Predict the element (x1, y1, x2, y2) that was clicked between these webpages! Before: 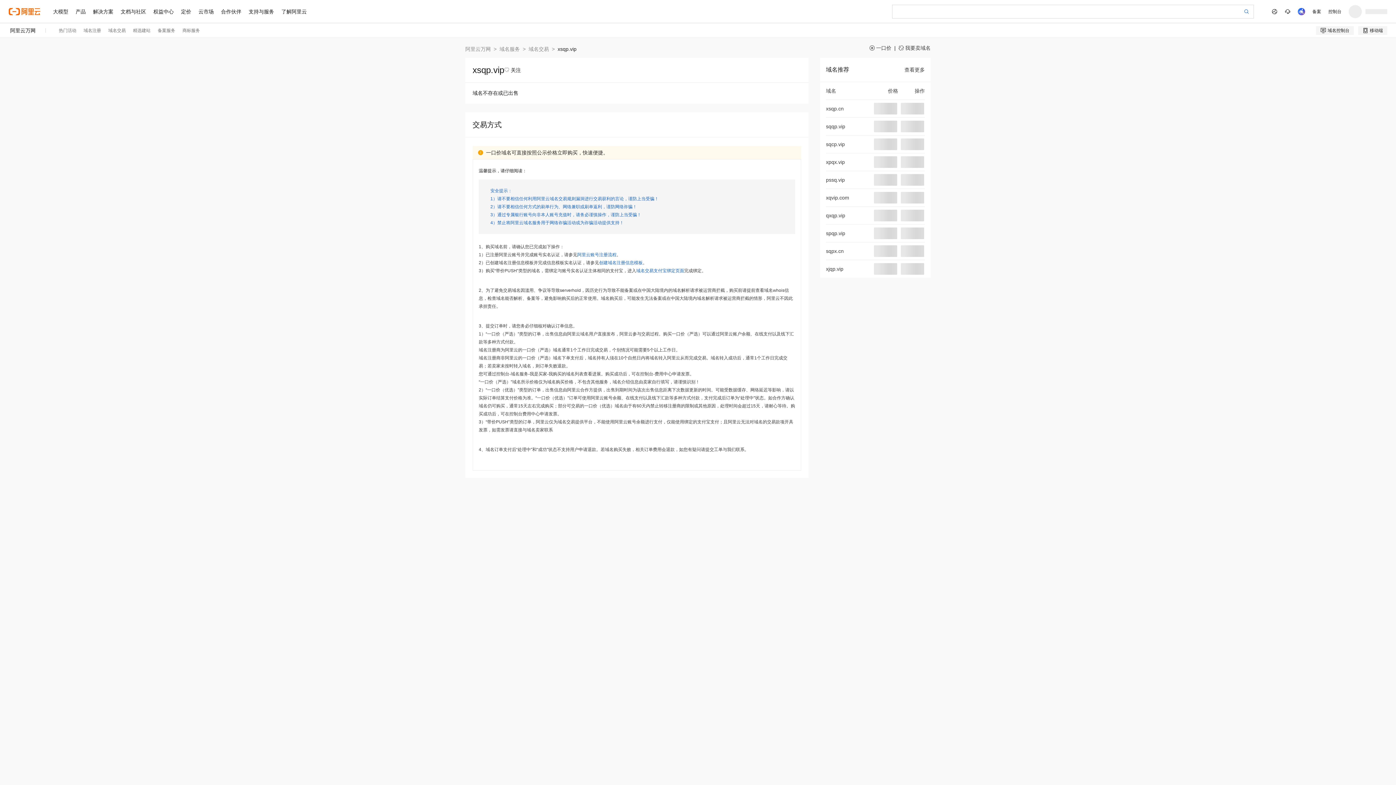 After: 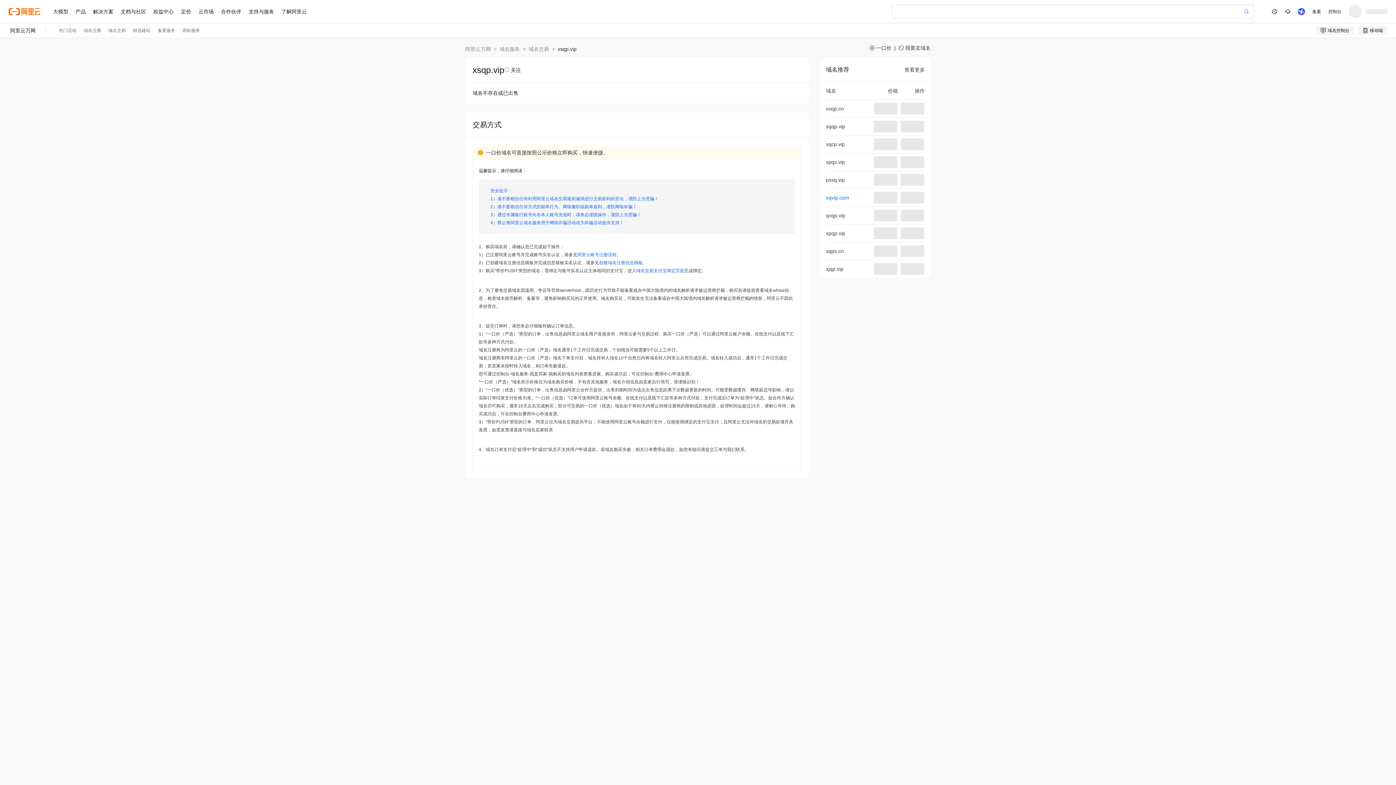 Action: bbox: (826, 194, 849, 200) label: xqvip.com